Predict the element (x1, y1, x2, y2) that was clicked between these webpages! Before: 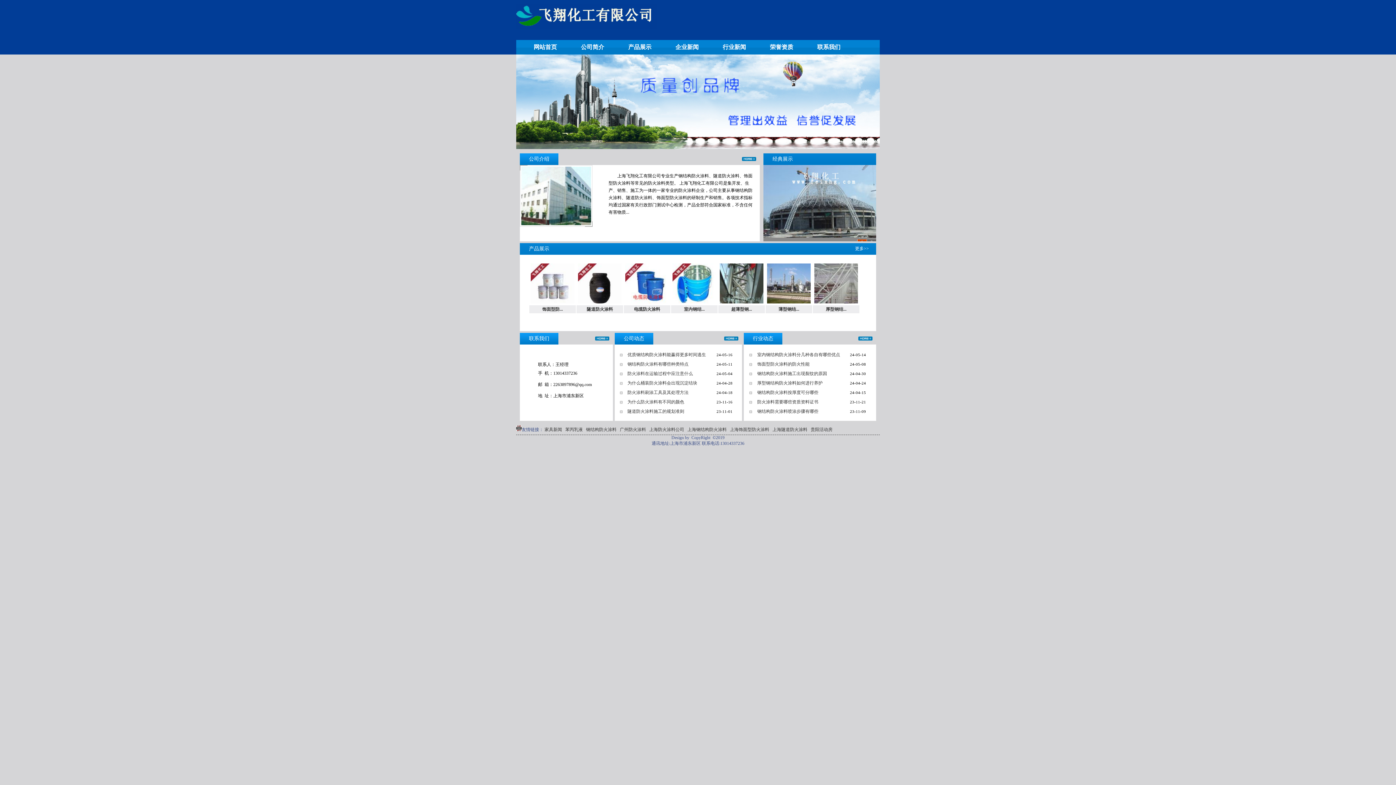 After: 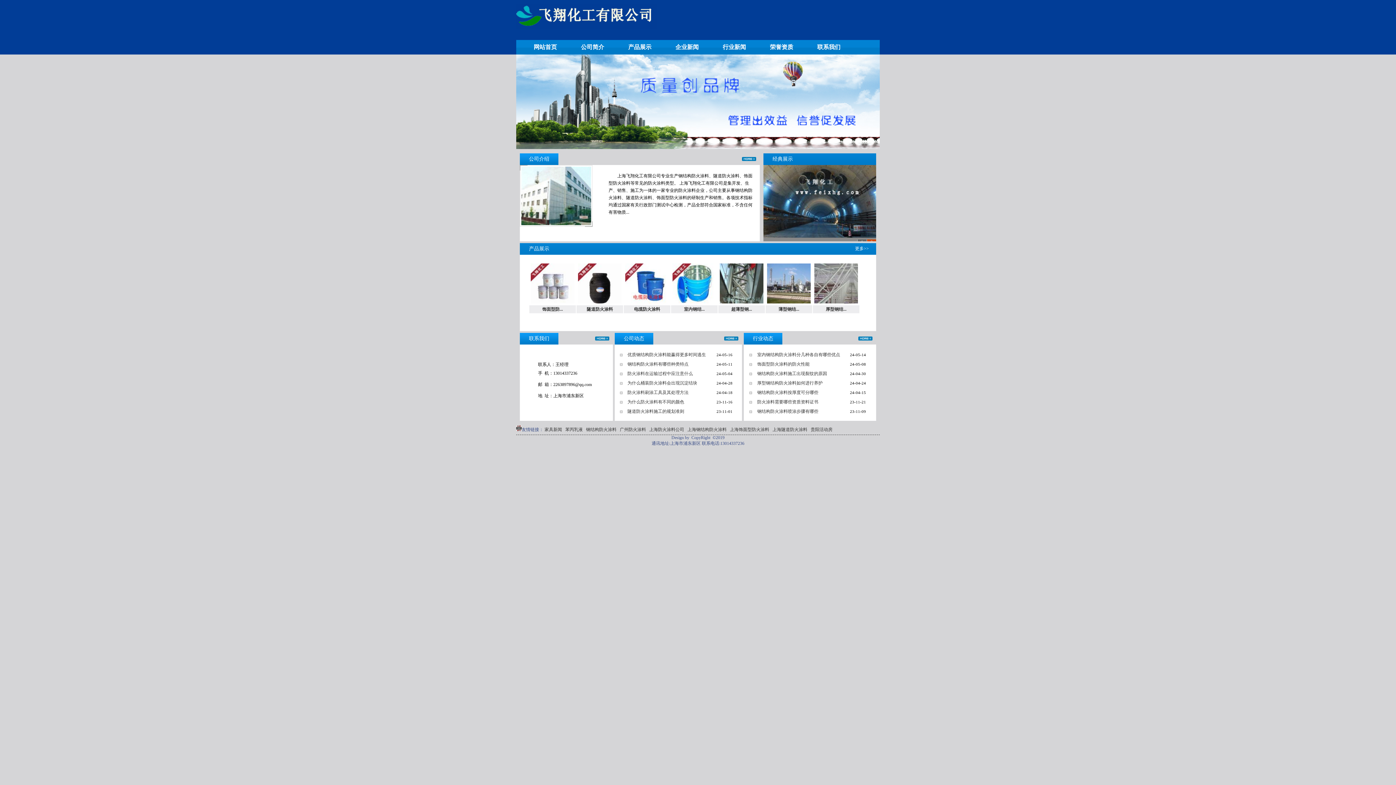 Action: bbox: (742, 157, 756, 161)